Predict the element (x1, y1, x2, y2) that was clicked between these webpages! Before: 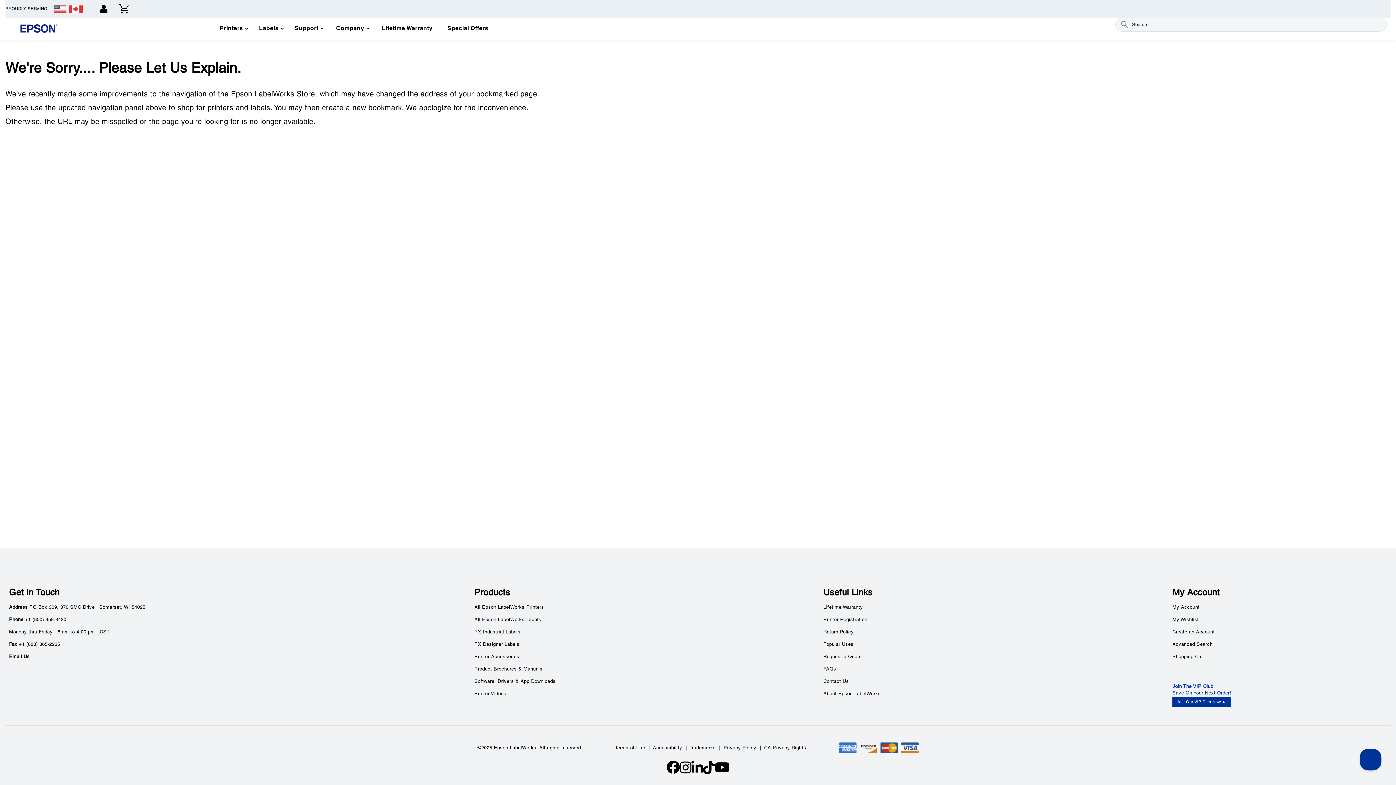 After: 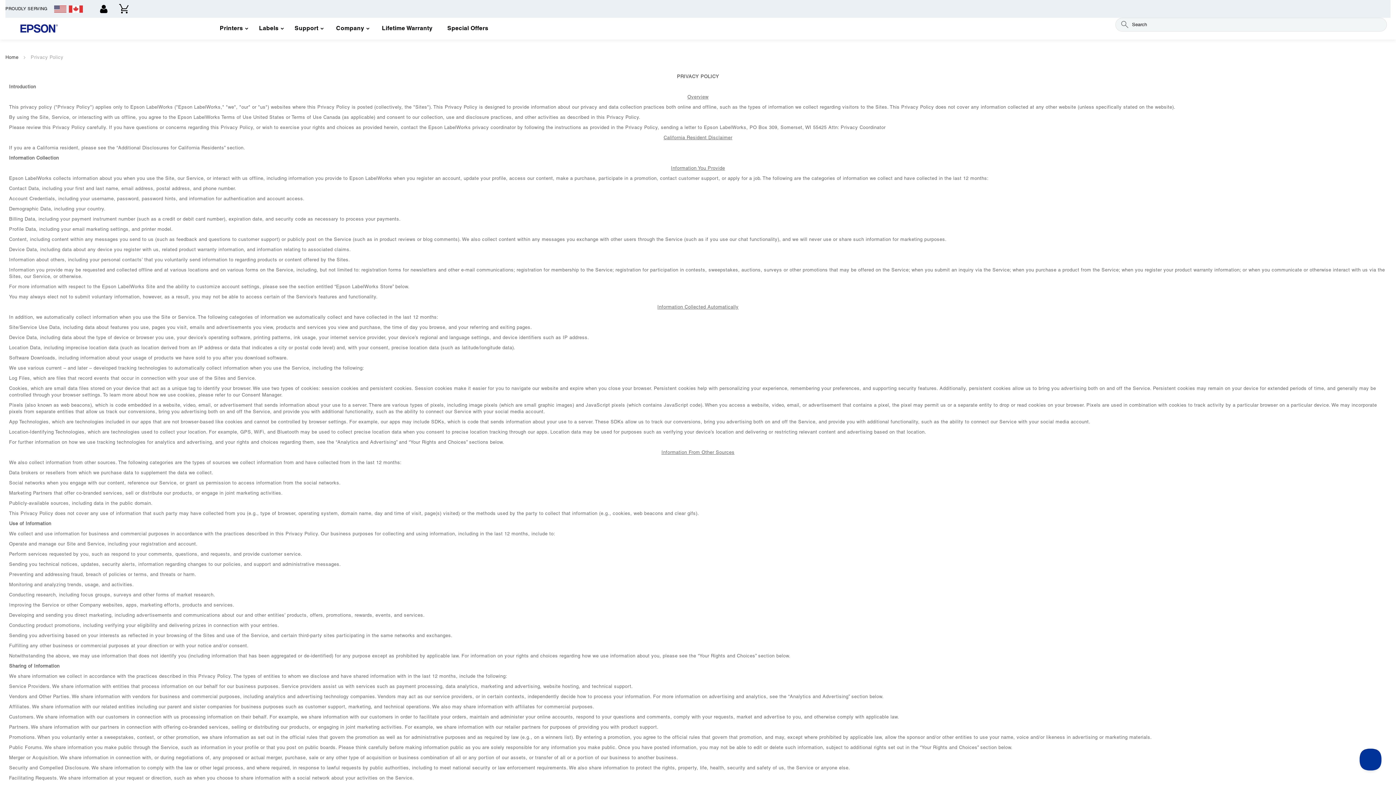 Action: label: Privacy Policy bbox: (723, 746, 756, 750)